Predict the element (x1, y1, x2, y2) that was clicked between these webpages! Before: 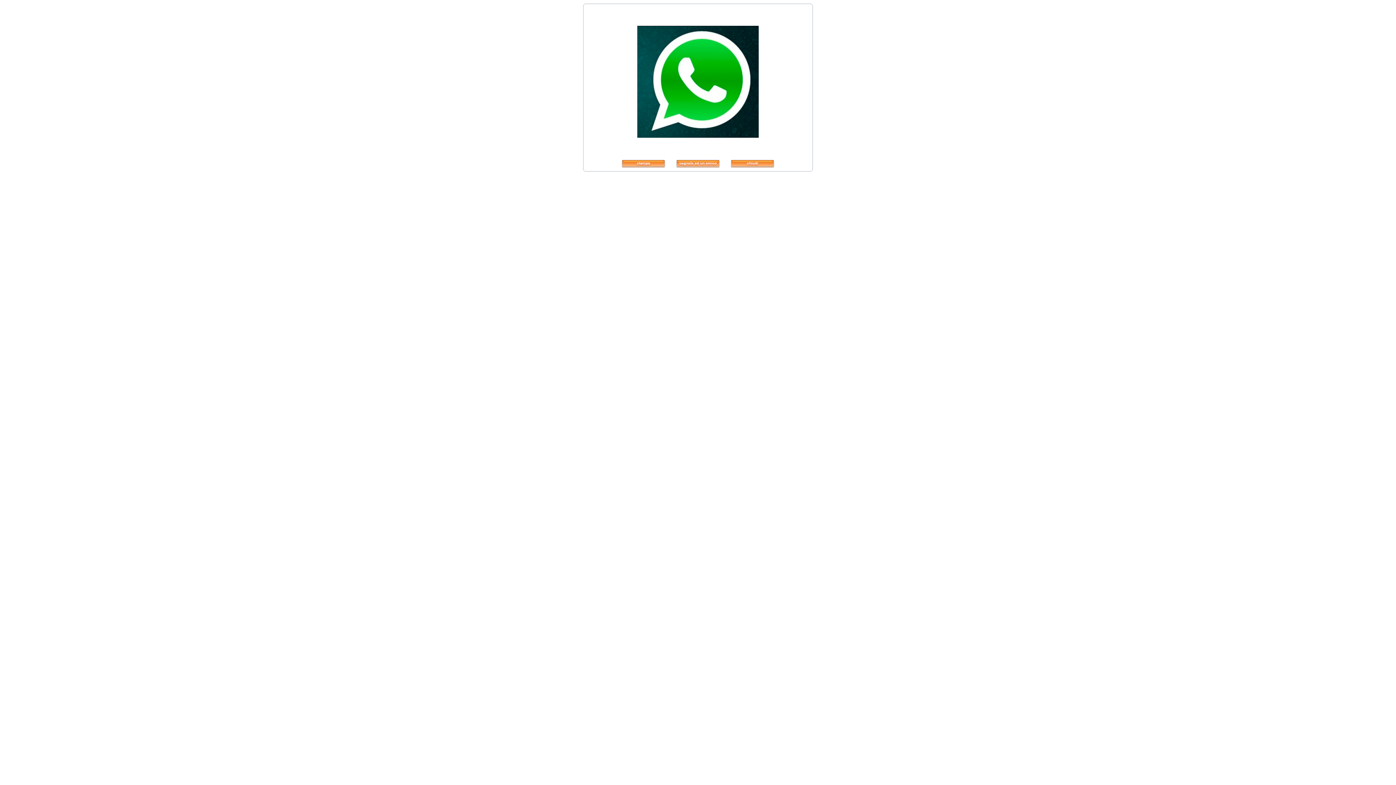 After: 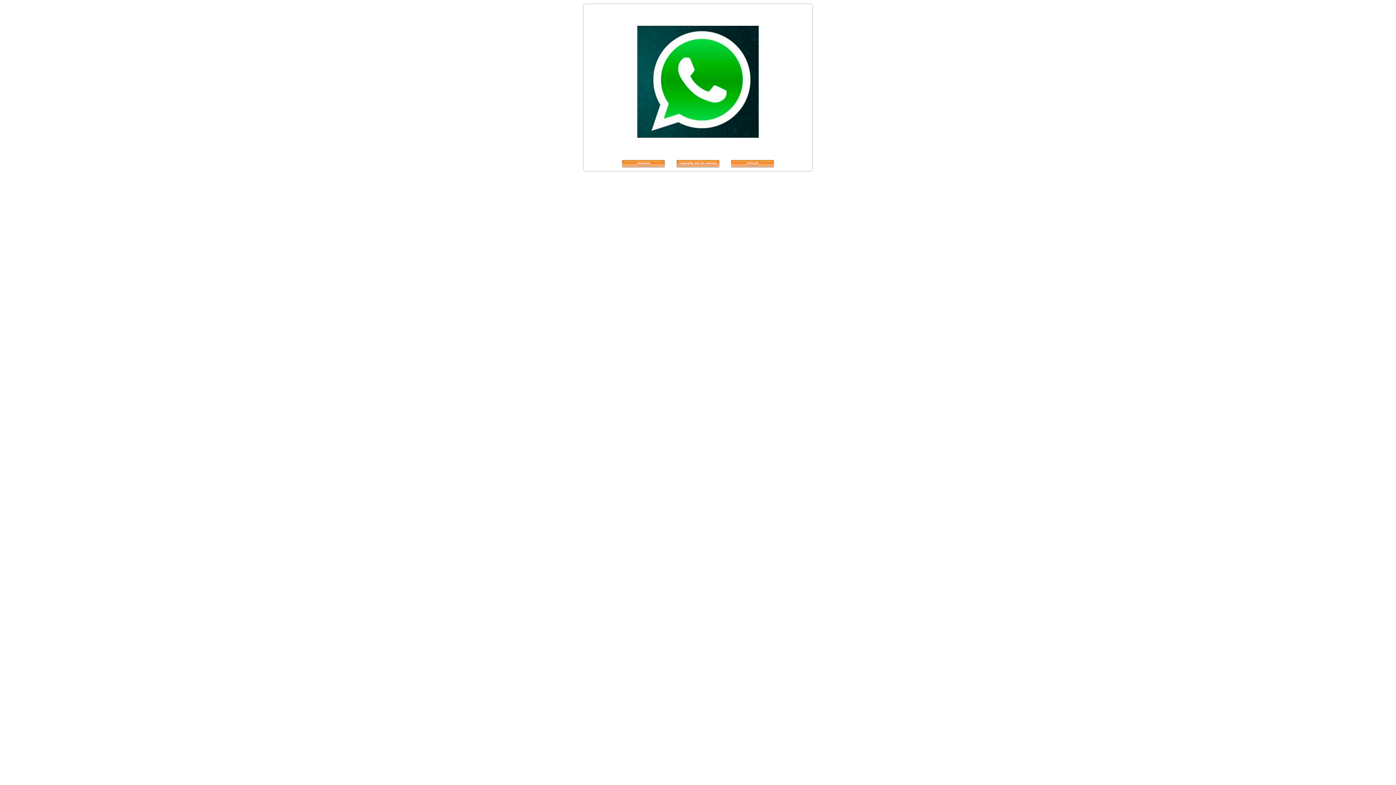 Action: bbox: (730, 164, 774, 168)